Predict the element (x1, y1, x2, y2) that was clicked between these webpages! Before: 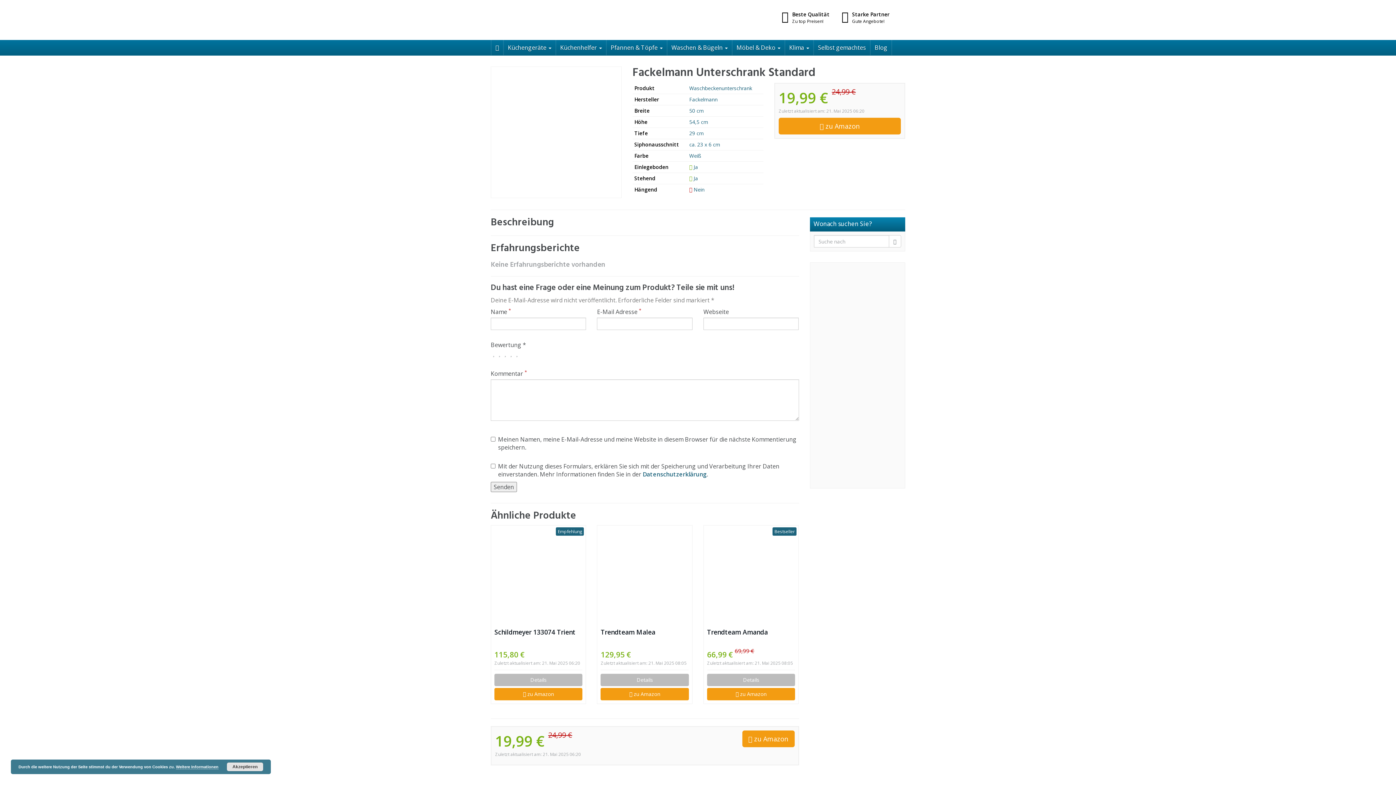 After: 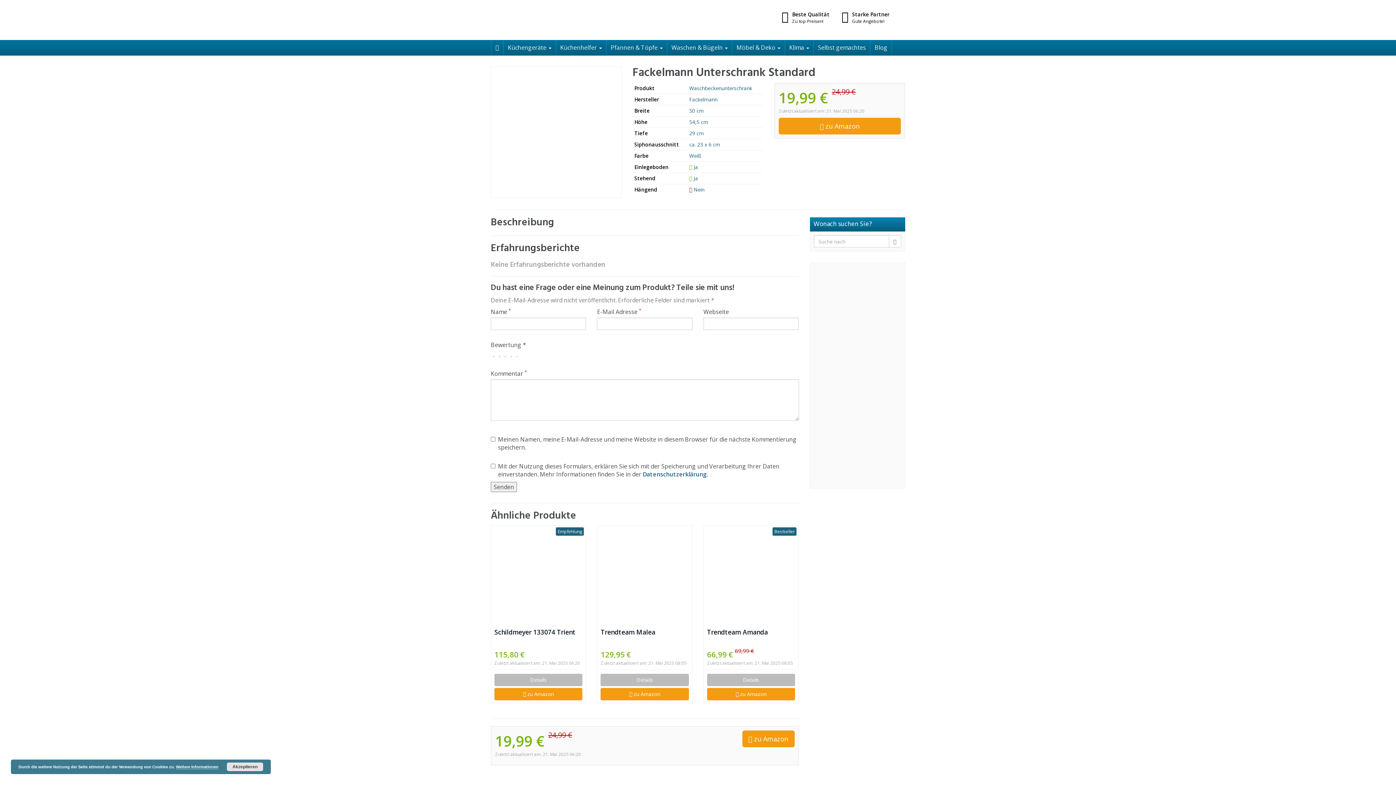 Action: bbox: (491, 105, 621, 159)